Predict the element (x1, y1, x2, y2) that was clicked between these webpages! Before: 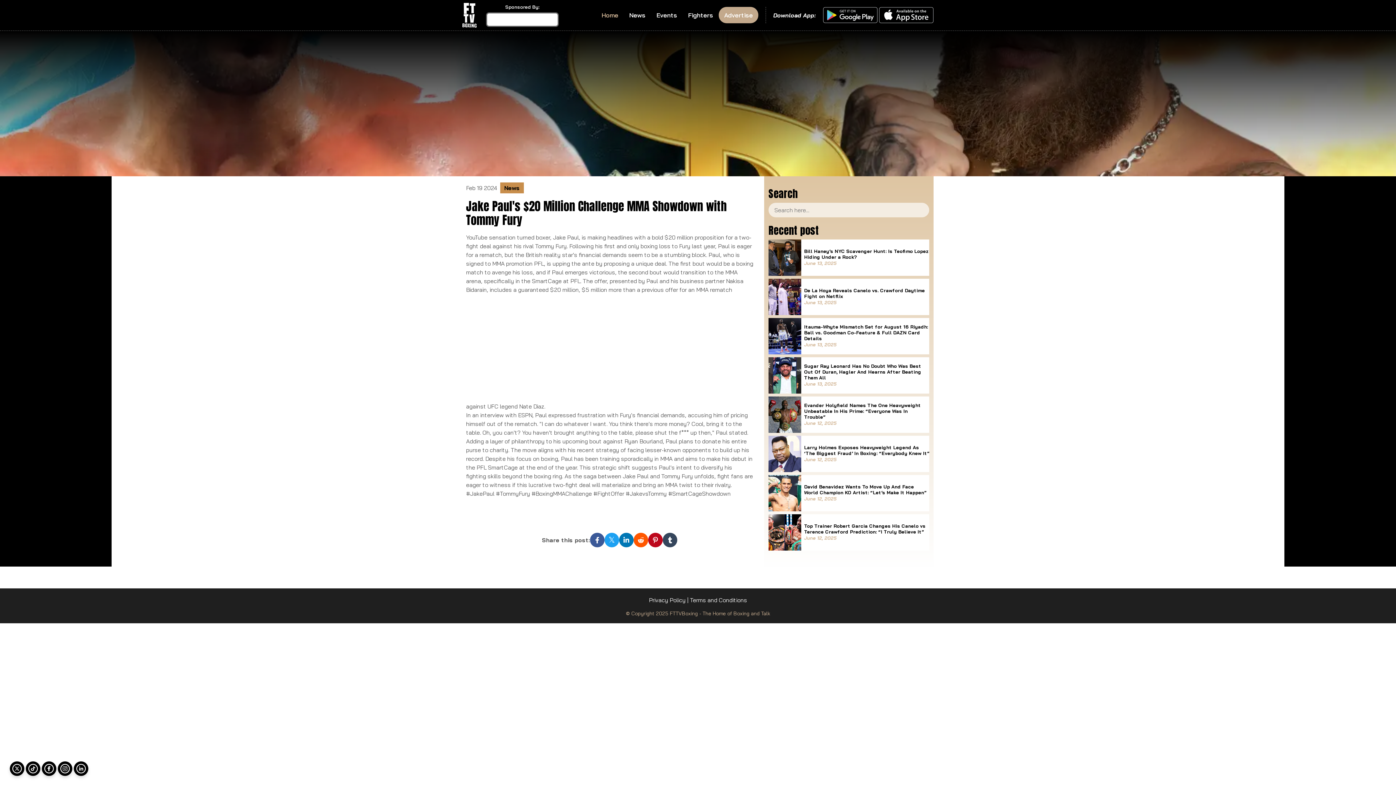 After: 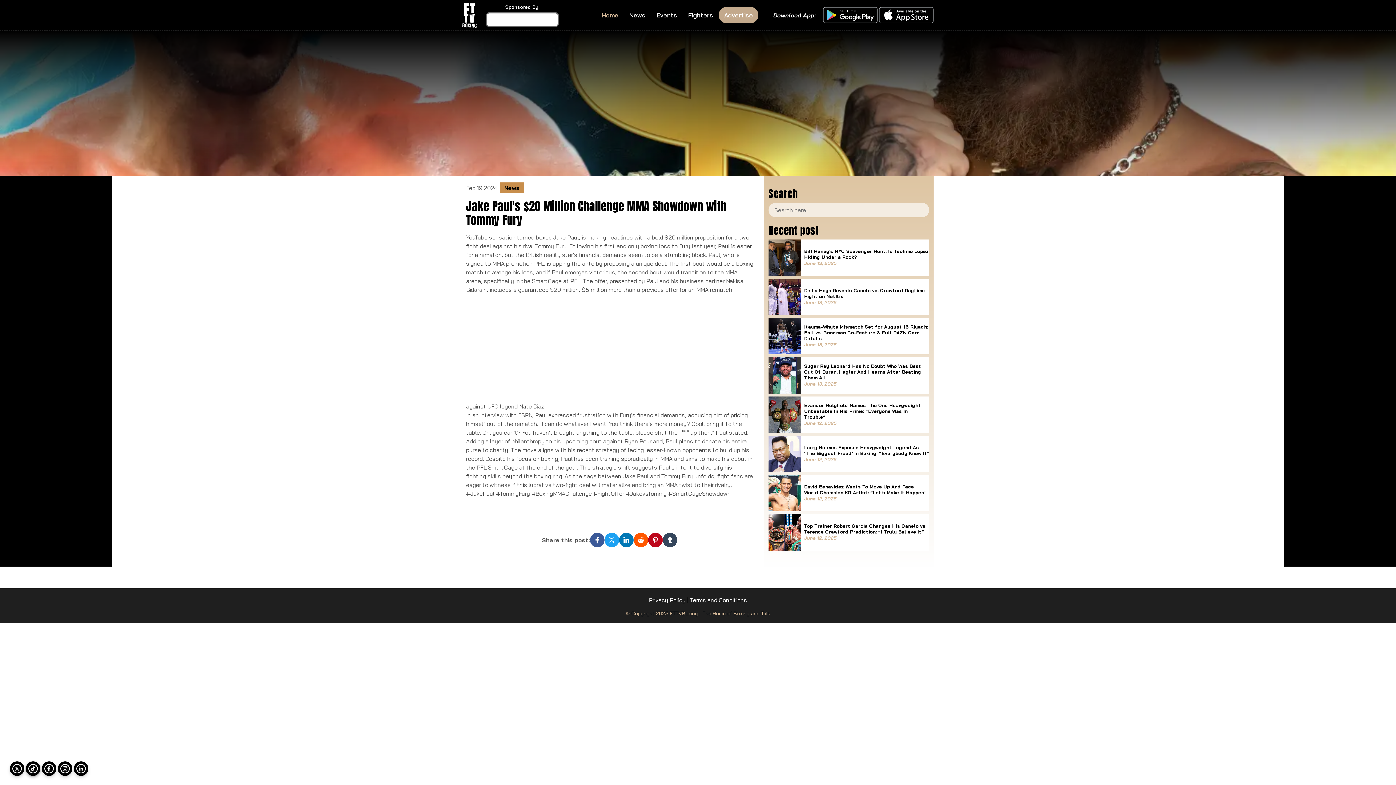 Action: bbox: (25, 761, 40, 776)